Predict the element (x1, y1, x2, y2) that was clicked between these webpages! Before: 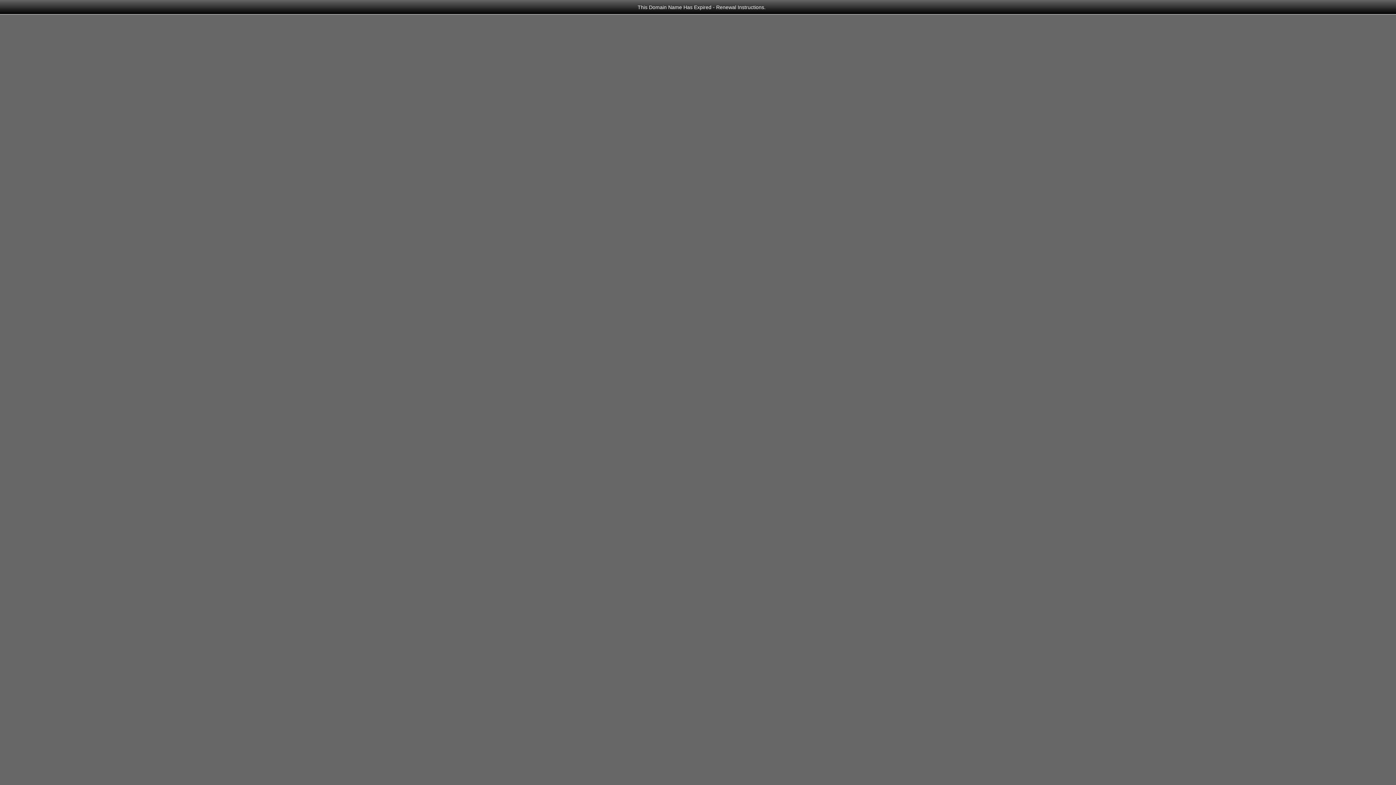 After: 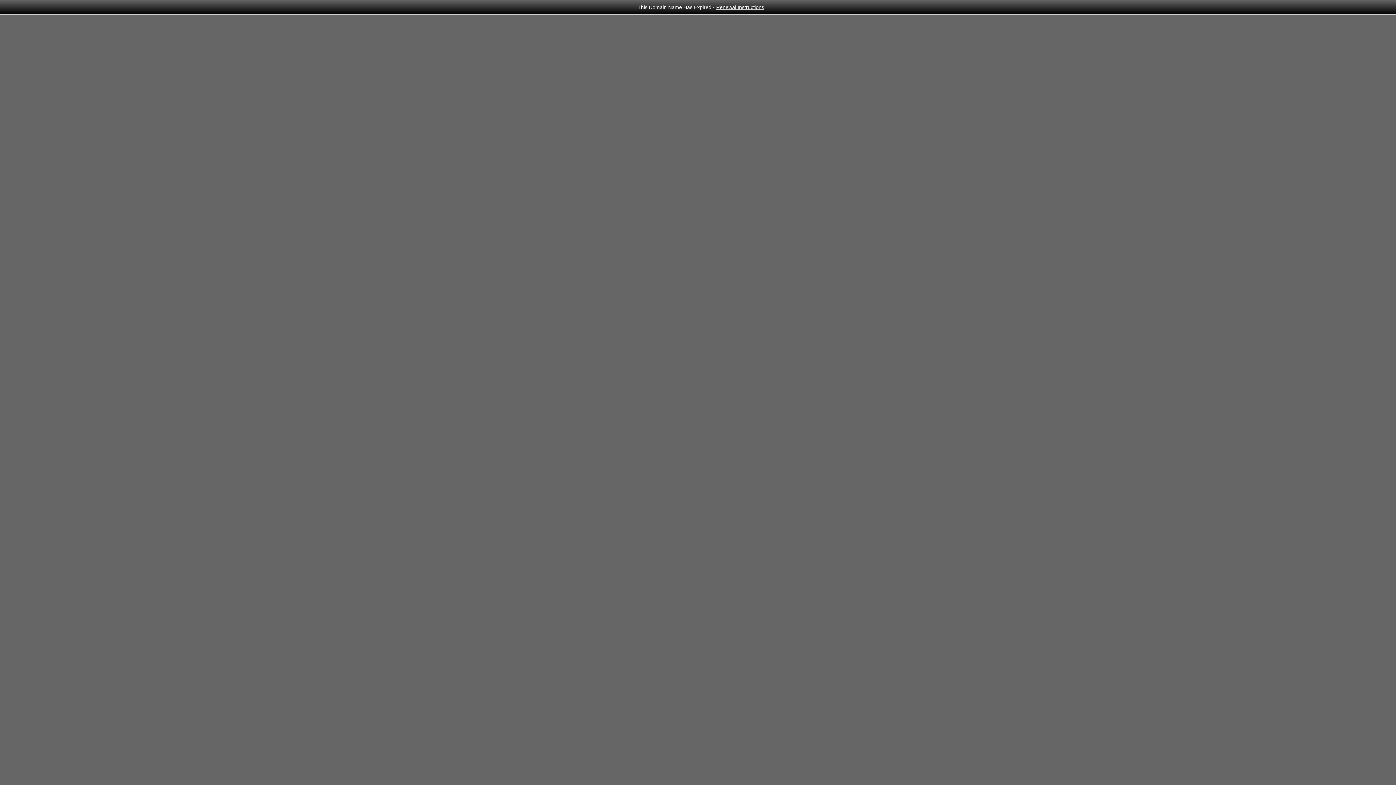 Action: bbox: (716, 4, 764, 10) label: Renewal Instructions